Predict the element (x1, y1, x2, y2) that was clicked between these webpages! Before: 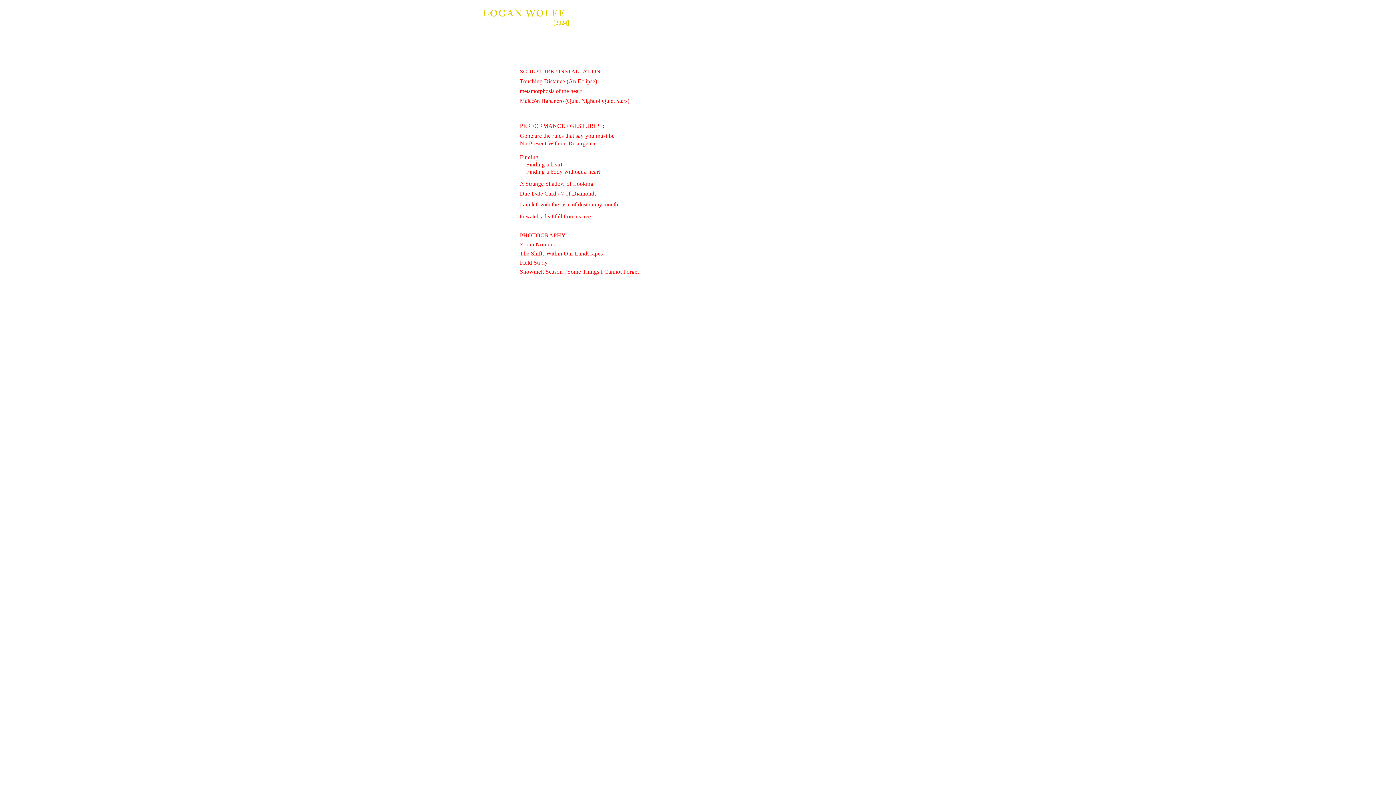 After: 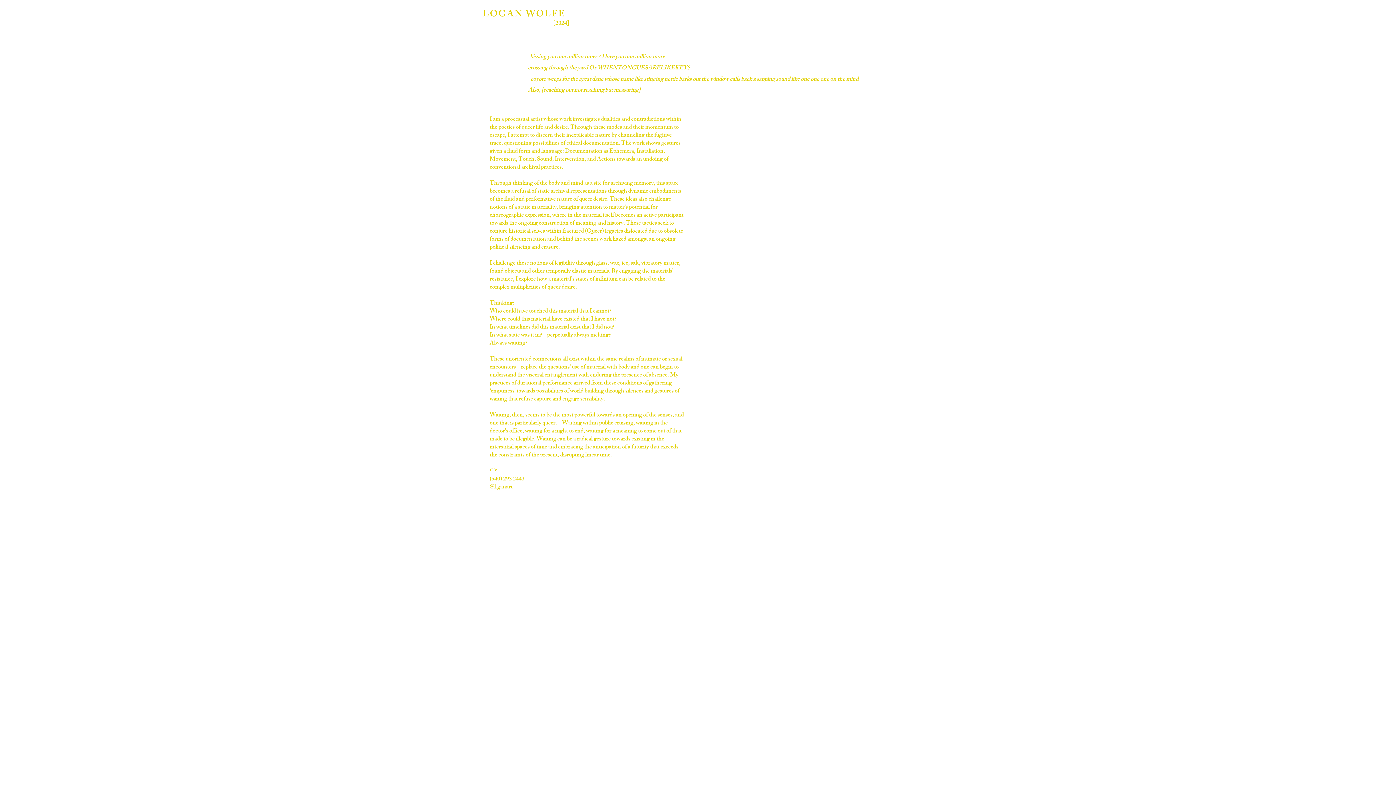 Action: label: LOGAN WOLFE bbox: (482, 6, 565, 22)